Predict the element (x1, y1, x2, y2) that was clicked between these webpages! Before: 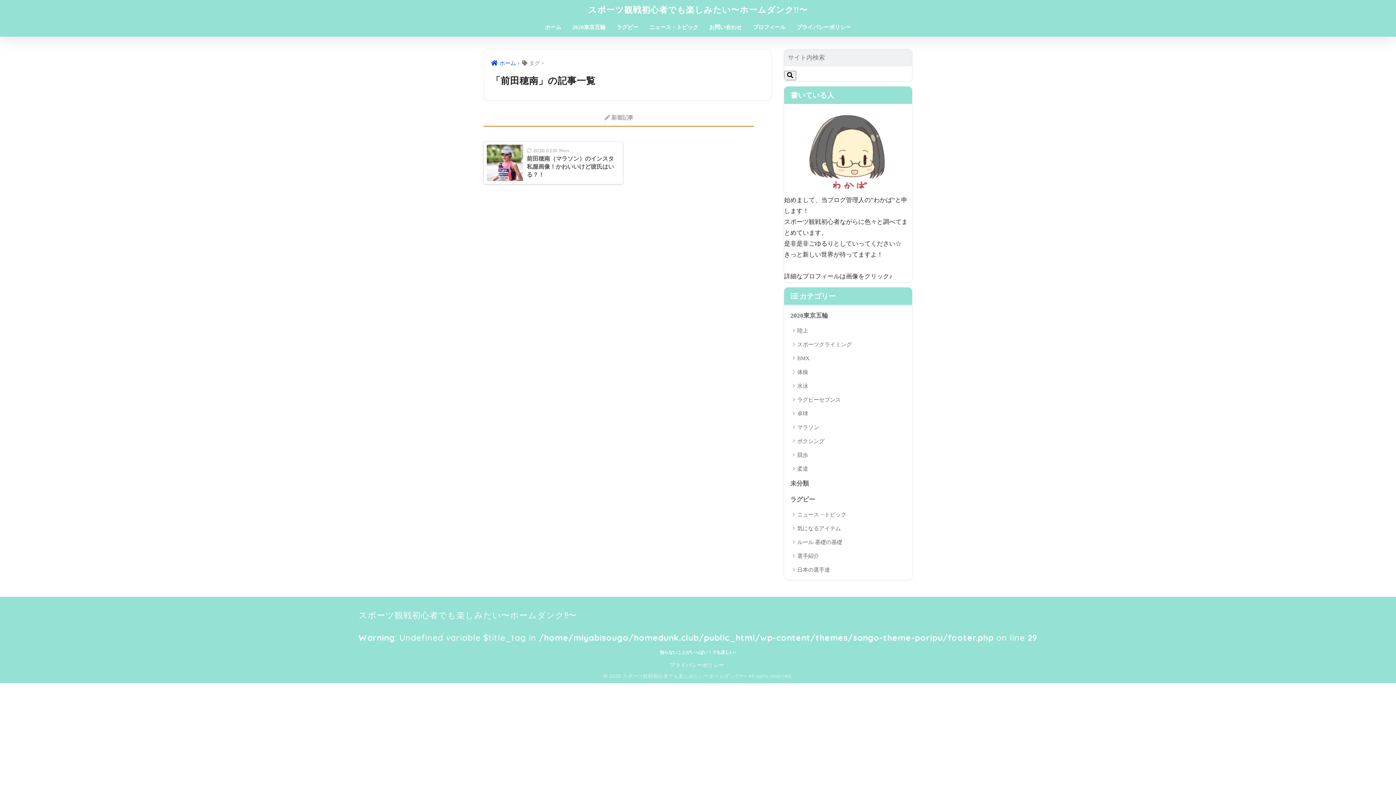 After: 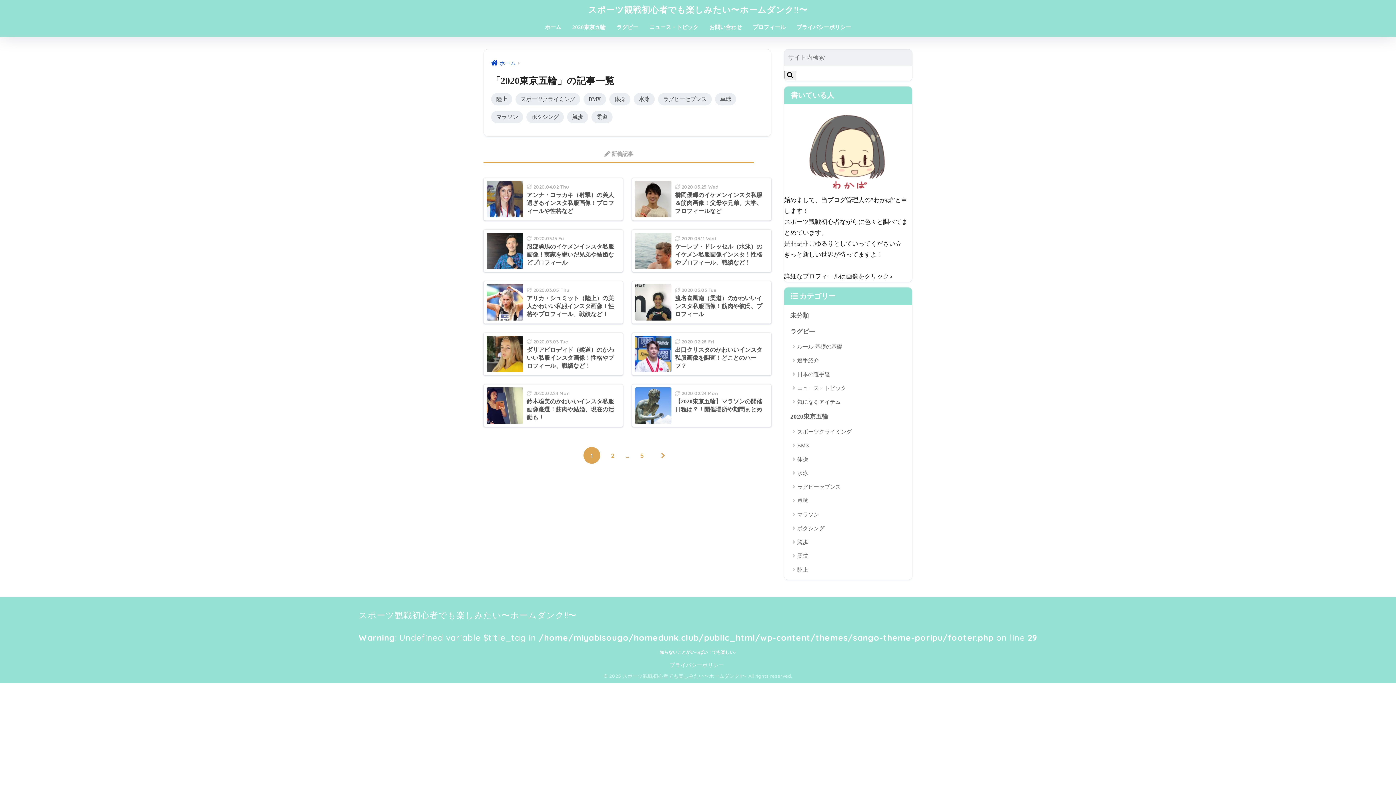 Action: label: 2020東京五輪 bbox: (788, 307, 908, 323)